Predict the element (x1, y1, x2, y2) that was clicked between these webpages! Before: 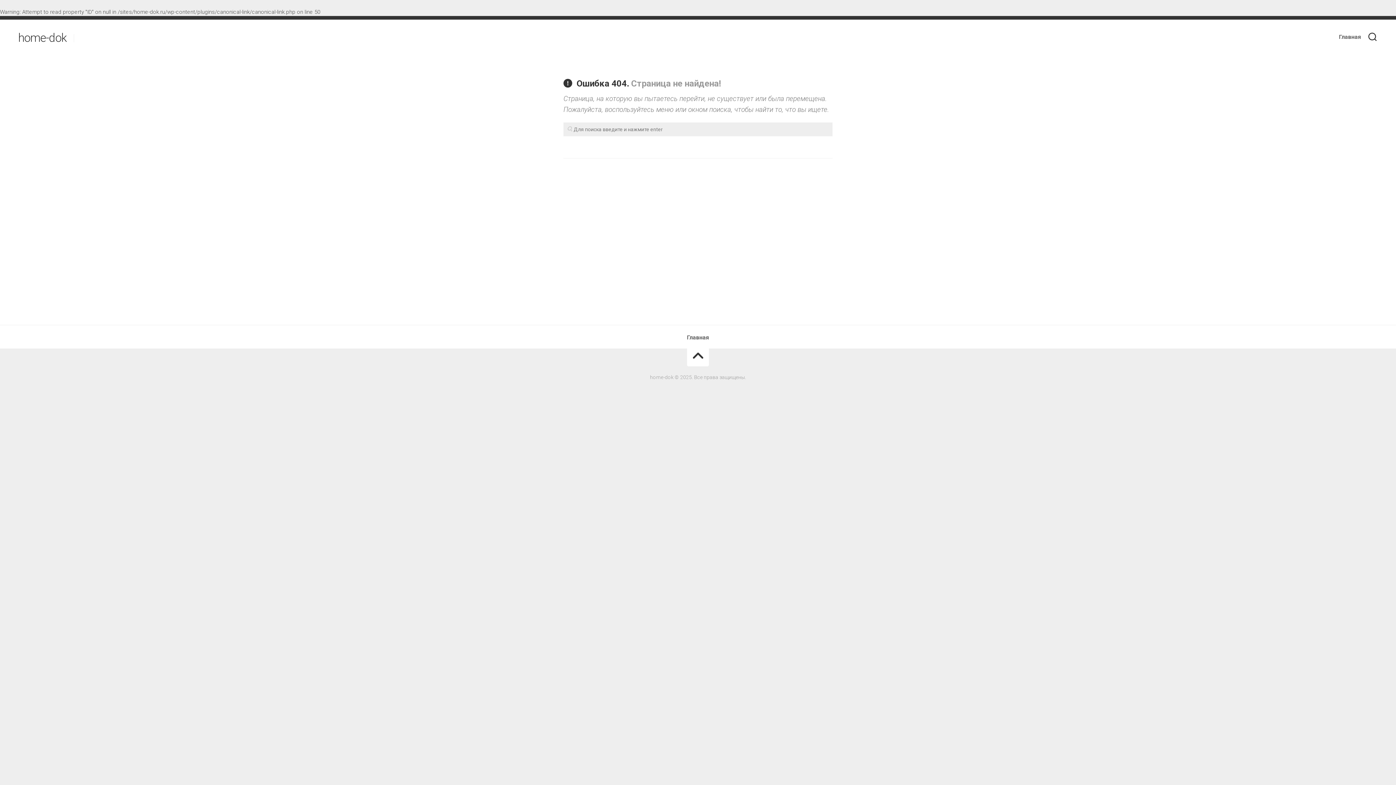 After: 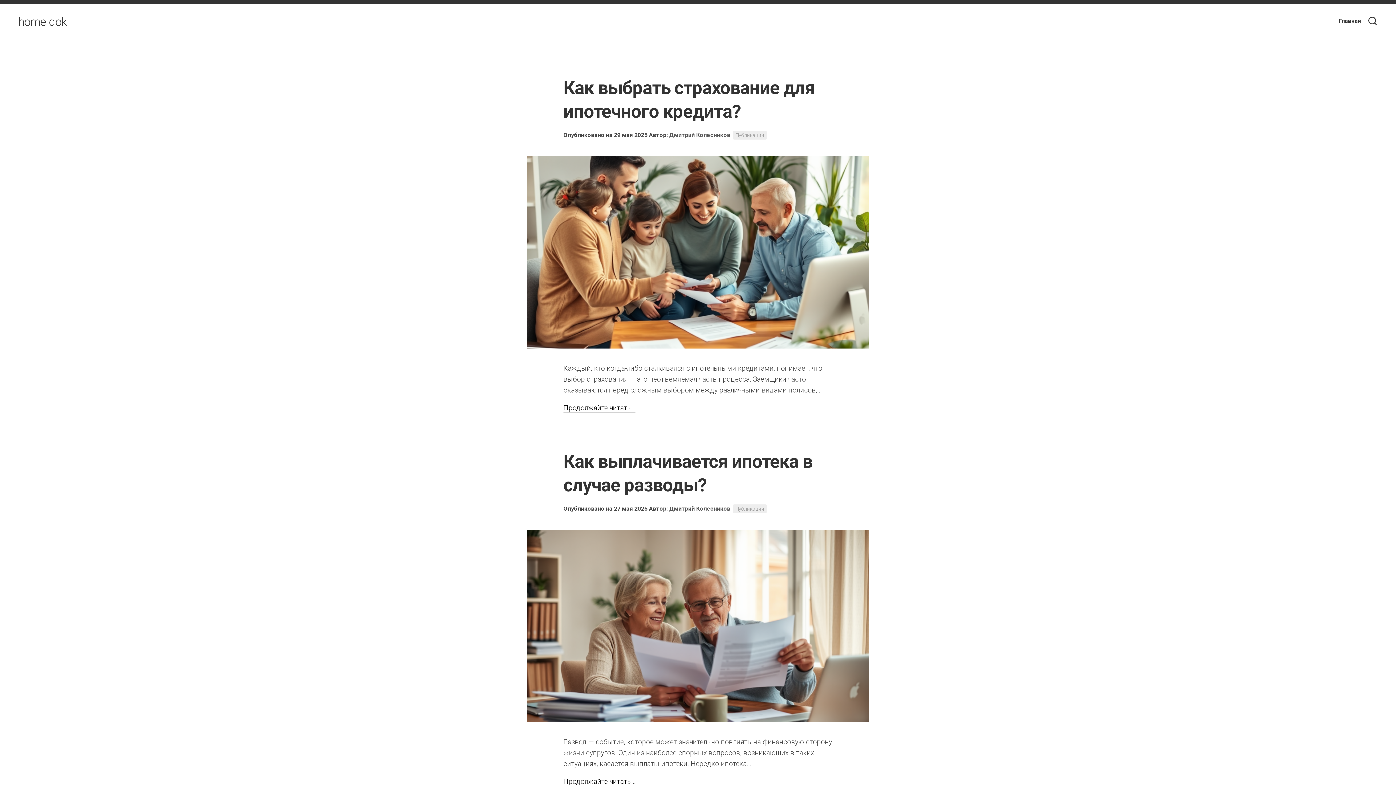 Action: bbox: (1339, 33, 1361, 40) label: Главная